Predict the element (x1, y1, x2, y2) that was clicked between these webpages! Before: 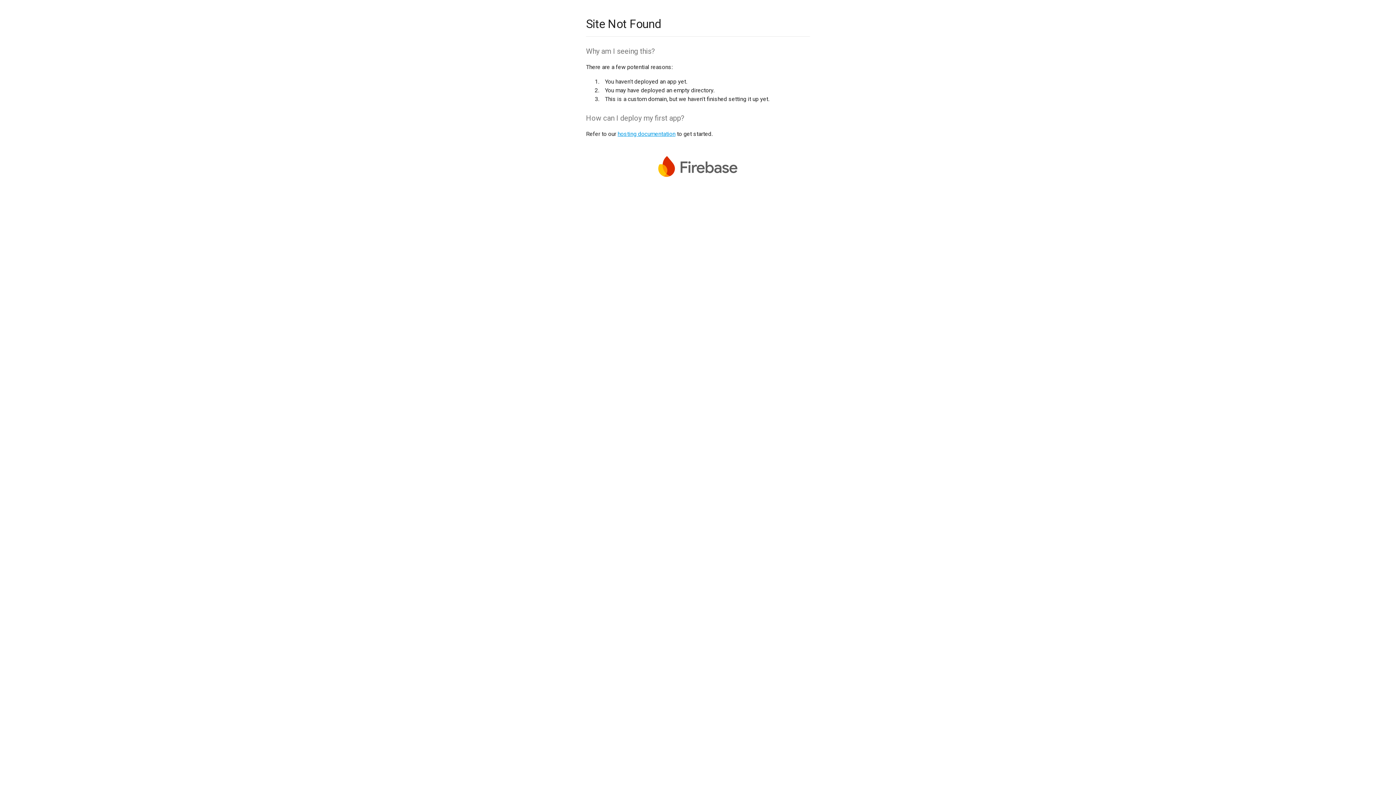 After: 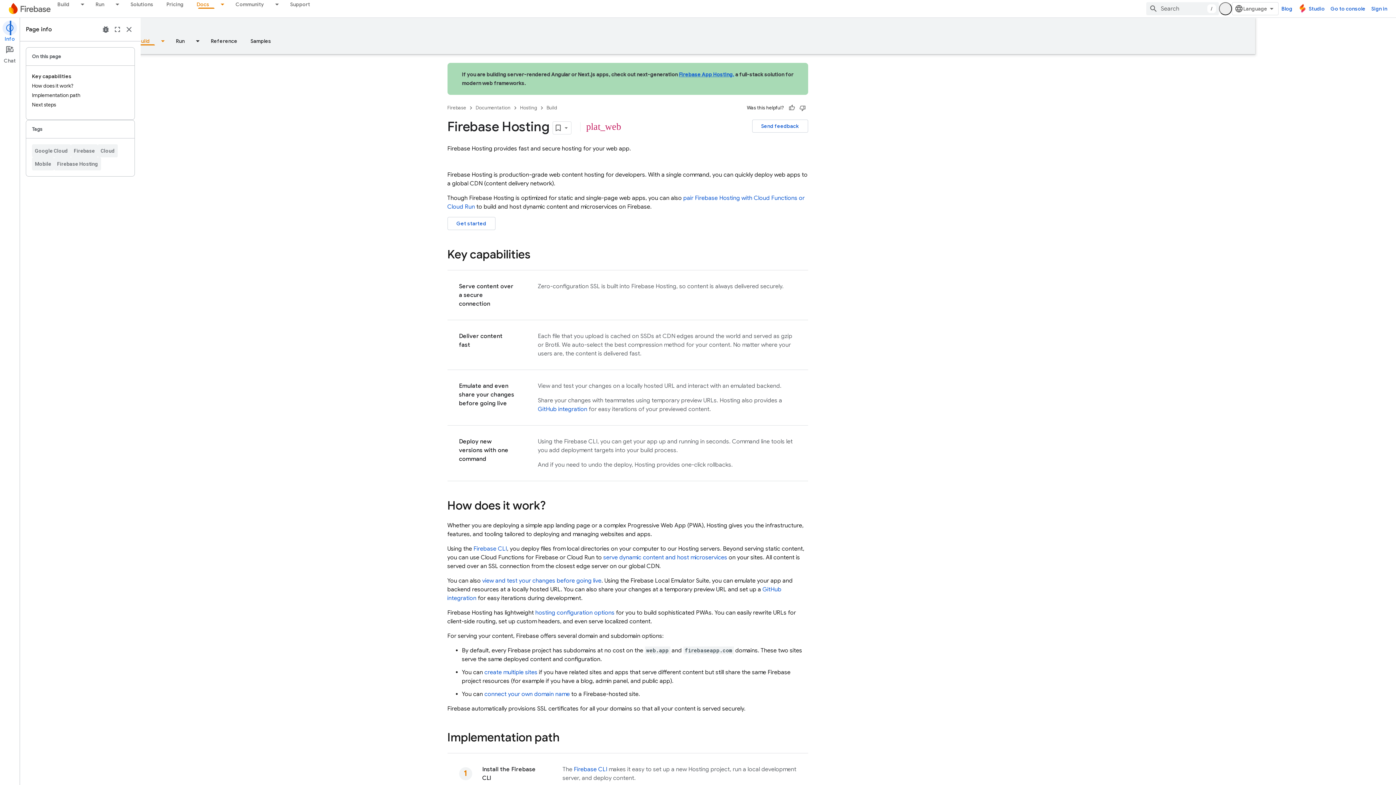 Action: label: hosting documentation bbox: (617, 130, 675, 137)